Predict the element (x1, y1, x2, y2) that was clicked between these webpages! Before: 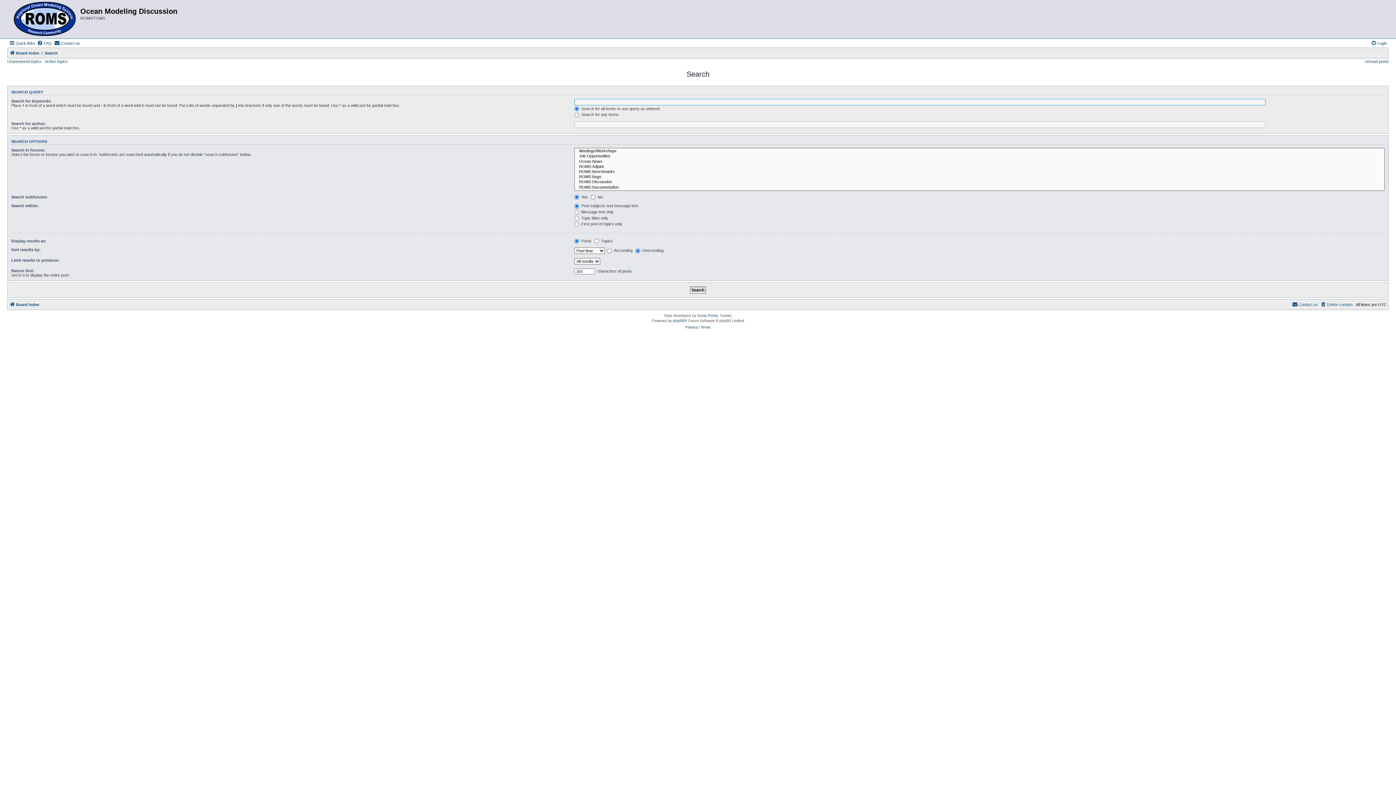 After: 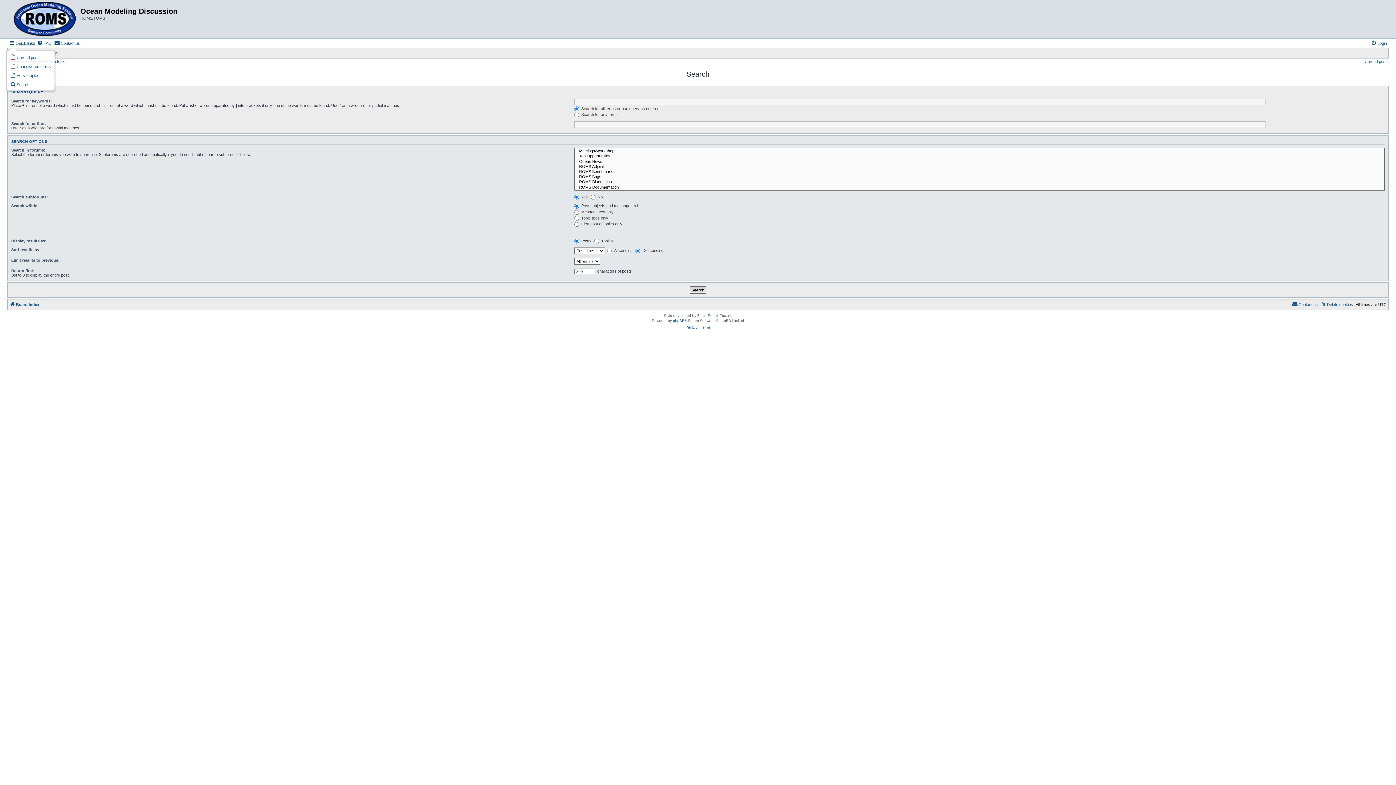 Action: bbox: (9, 38, 35, 47) label: Quick links